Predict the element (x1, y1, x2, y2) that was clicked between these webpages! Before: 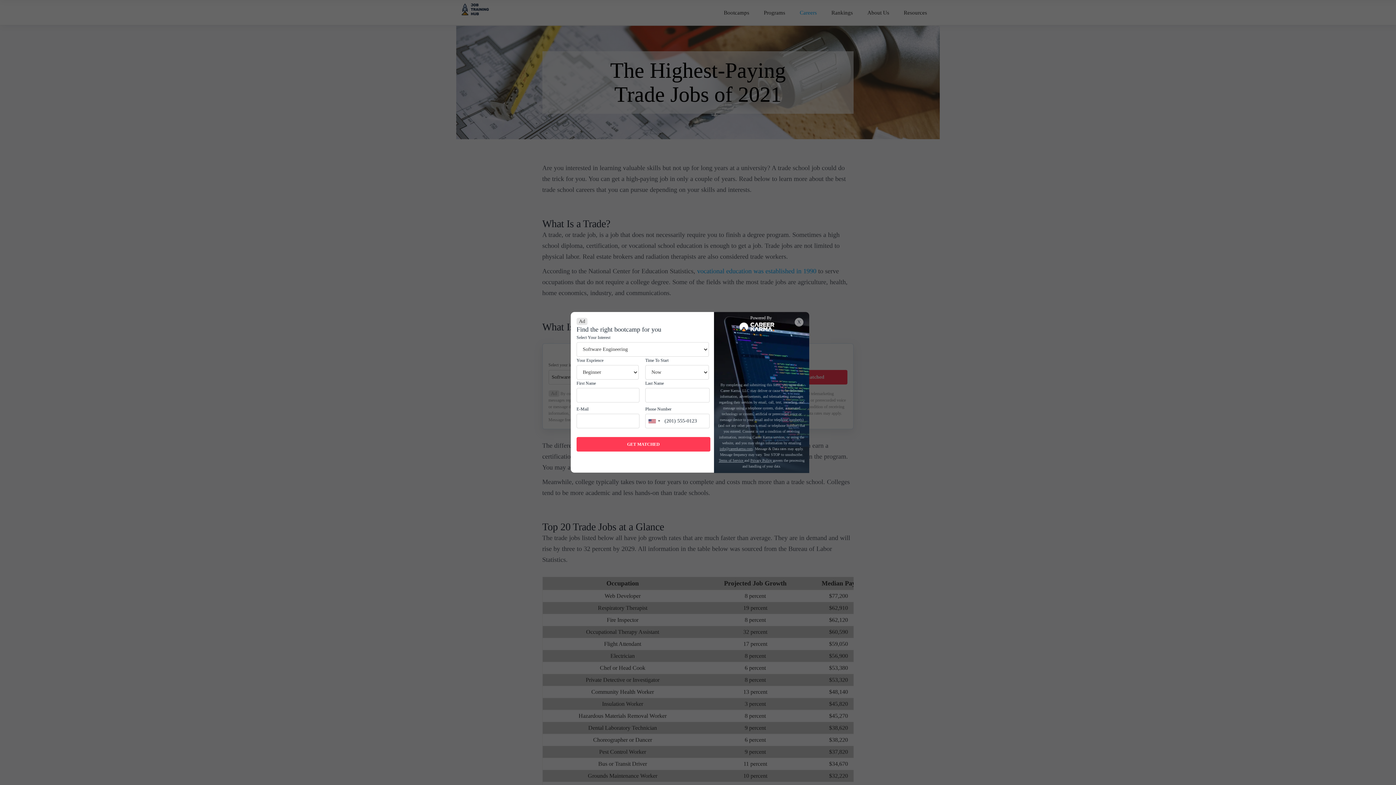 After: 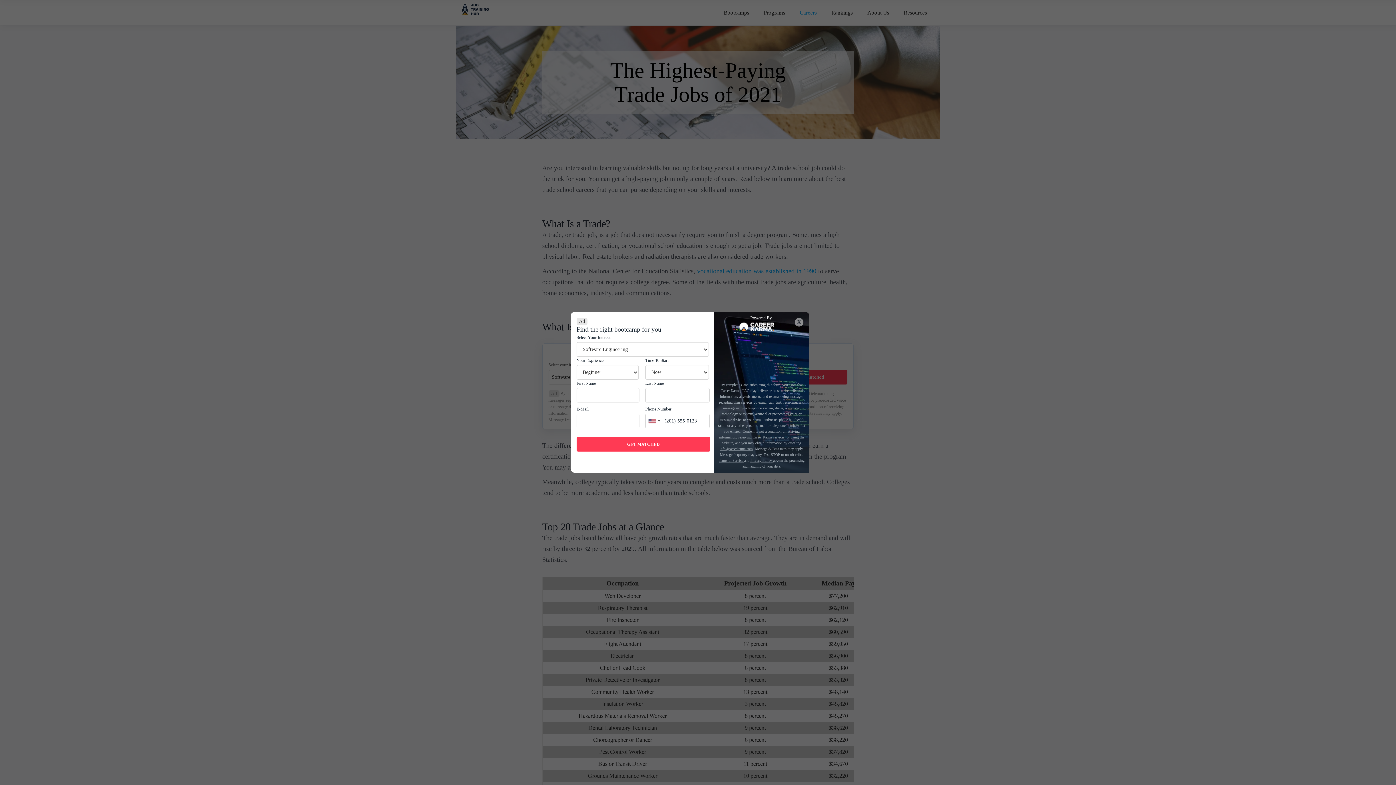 Action: bbox: (750, 458, 773, 462) label: Privacy Policy 